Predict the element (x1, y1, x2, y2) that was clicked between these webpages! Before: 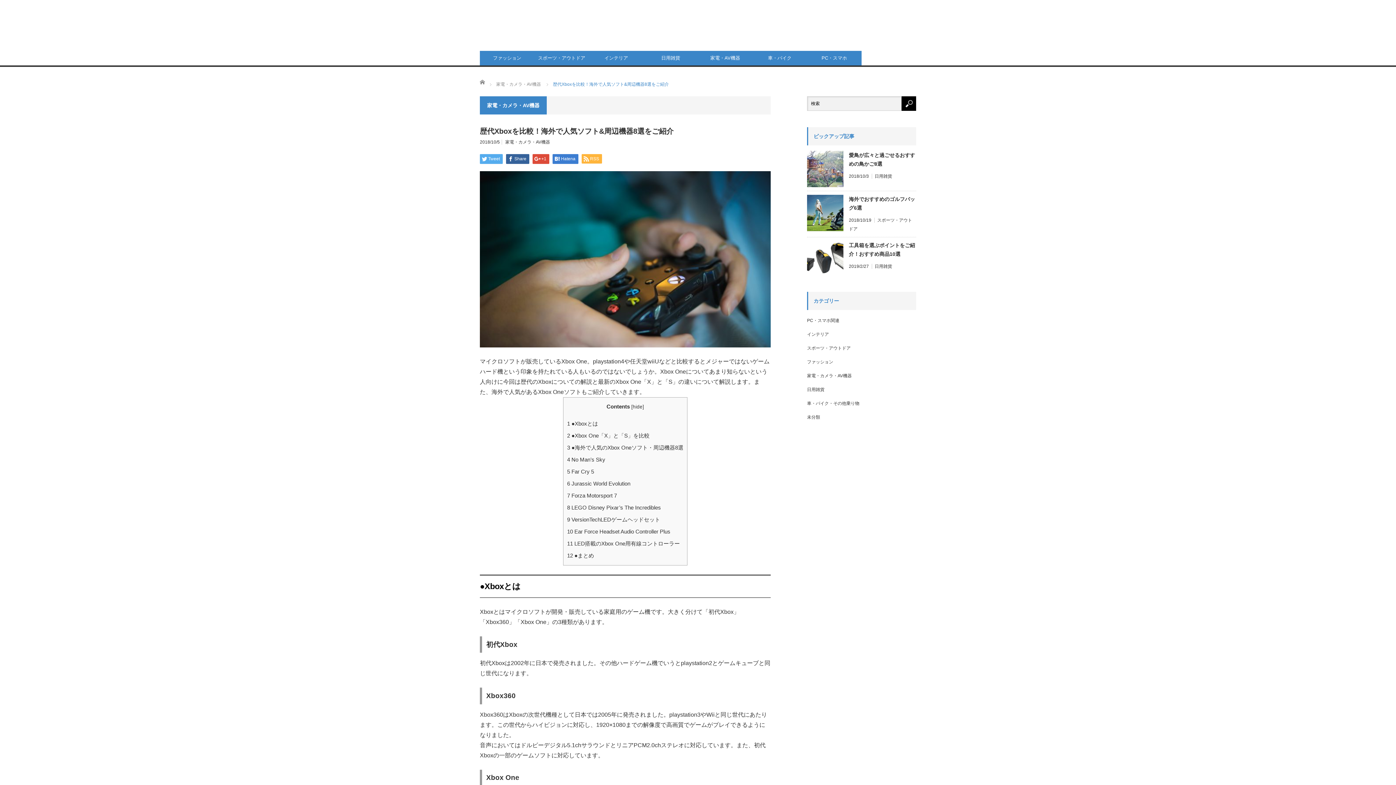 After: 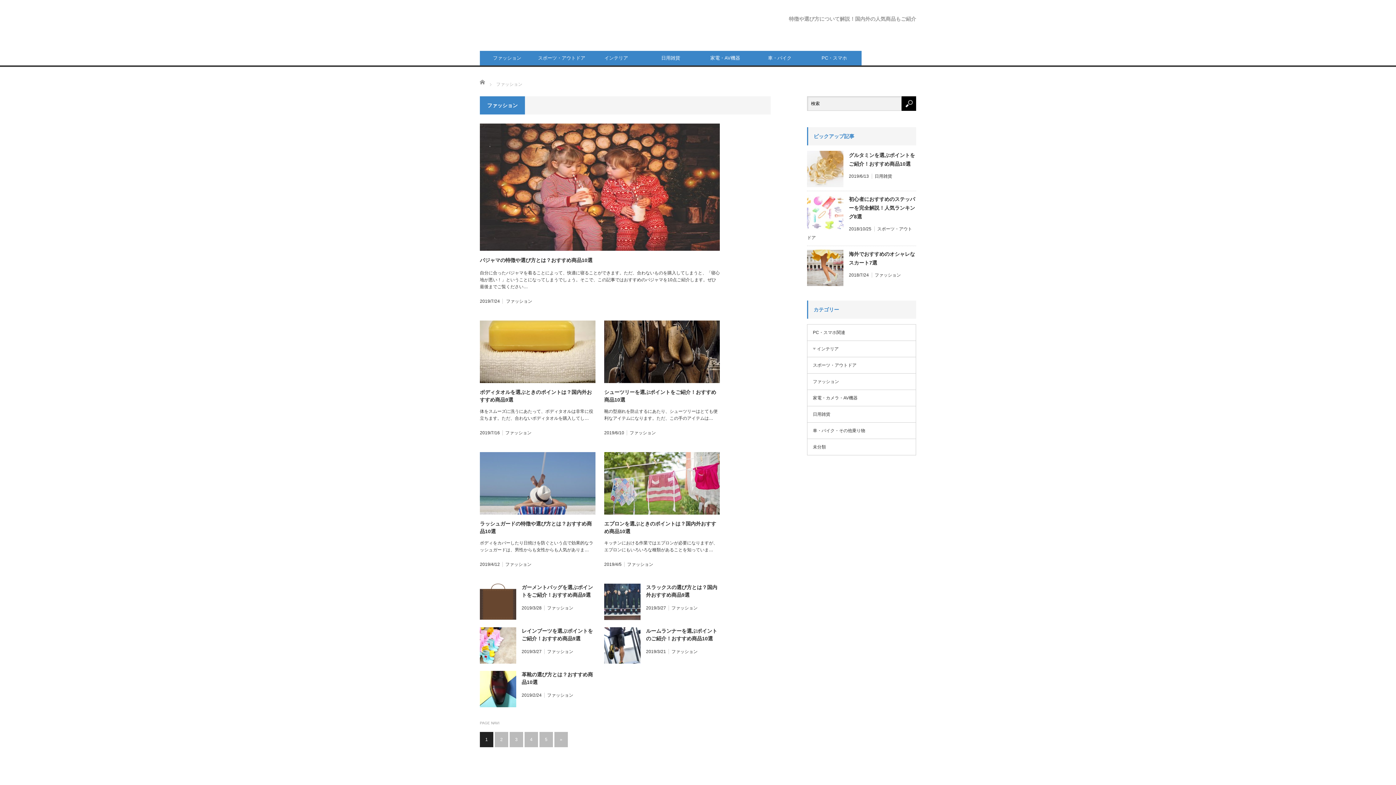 Action: bbox: (807, 359, 833, 364) label: ファッション